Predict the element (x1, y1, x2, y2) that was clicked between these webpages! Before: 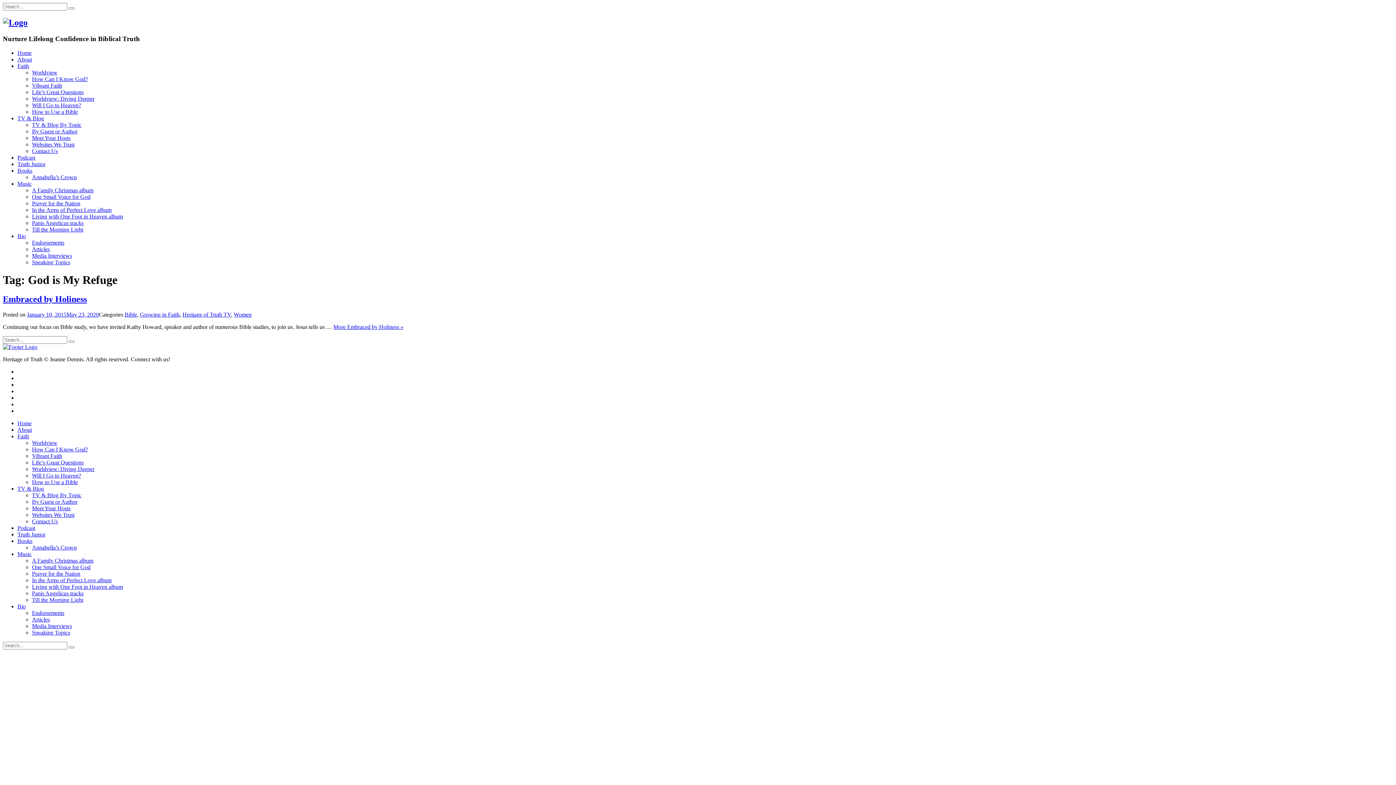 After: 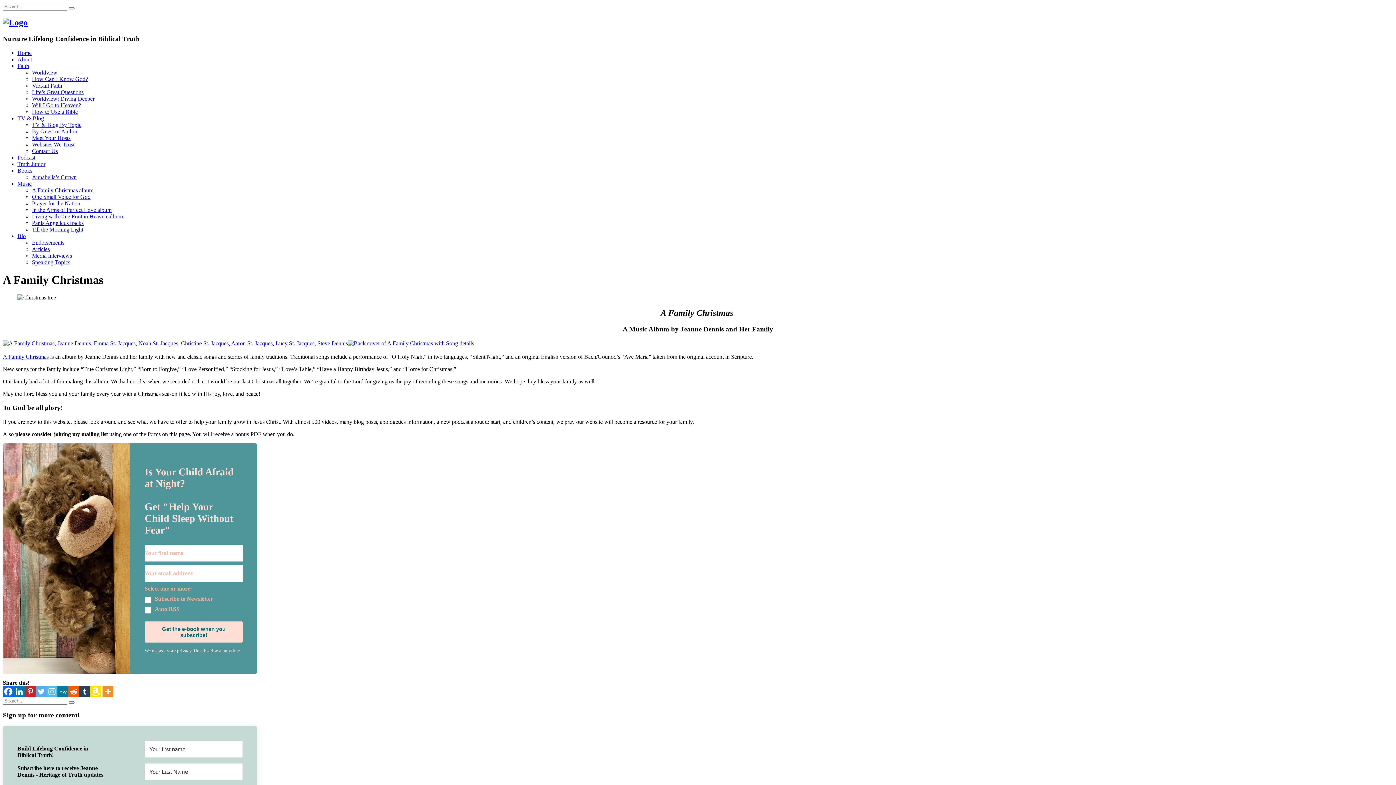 Action: label: A Family Christmas album bbox: (32, 187, 93, 193)